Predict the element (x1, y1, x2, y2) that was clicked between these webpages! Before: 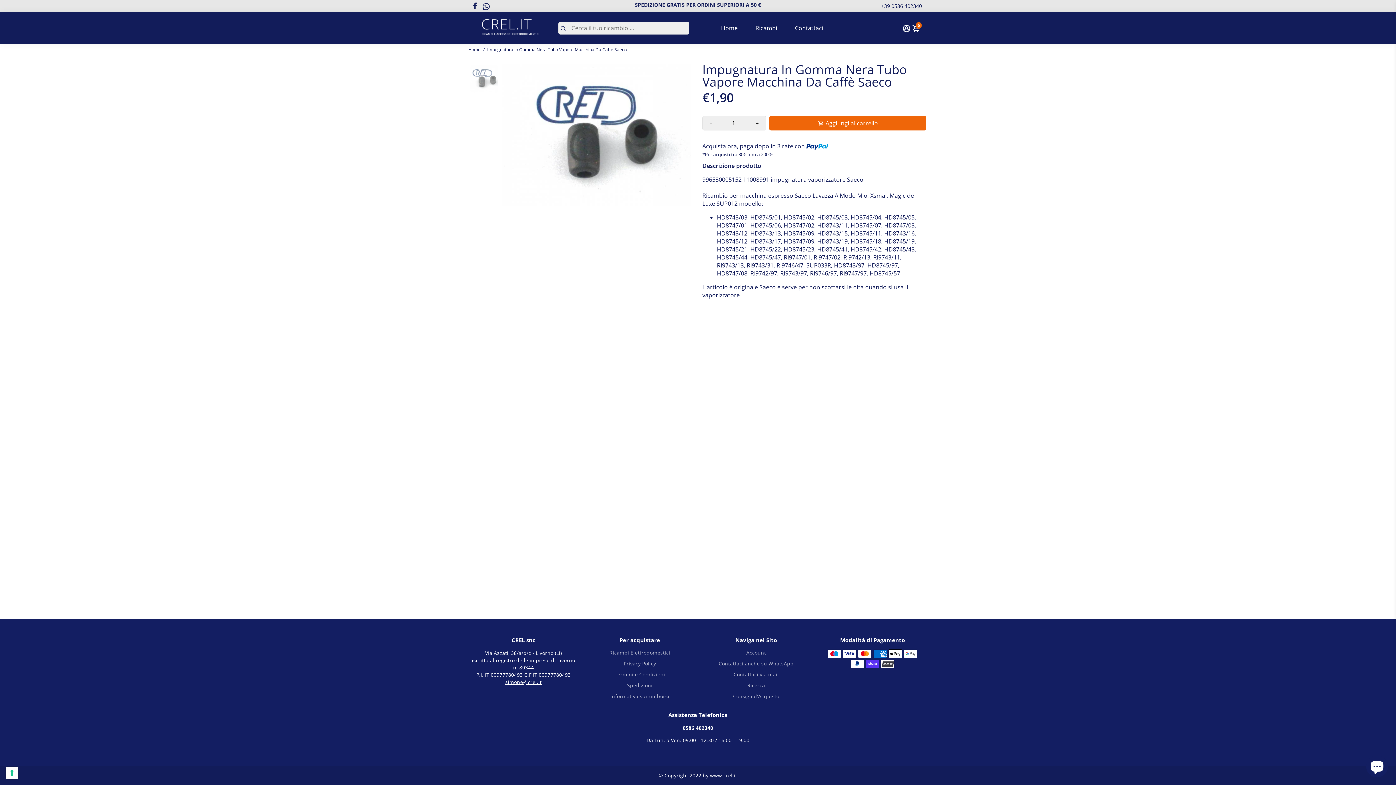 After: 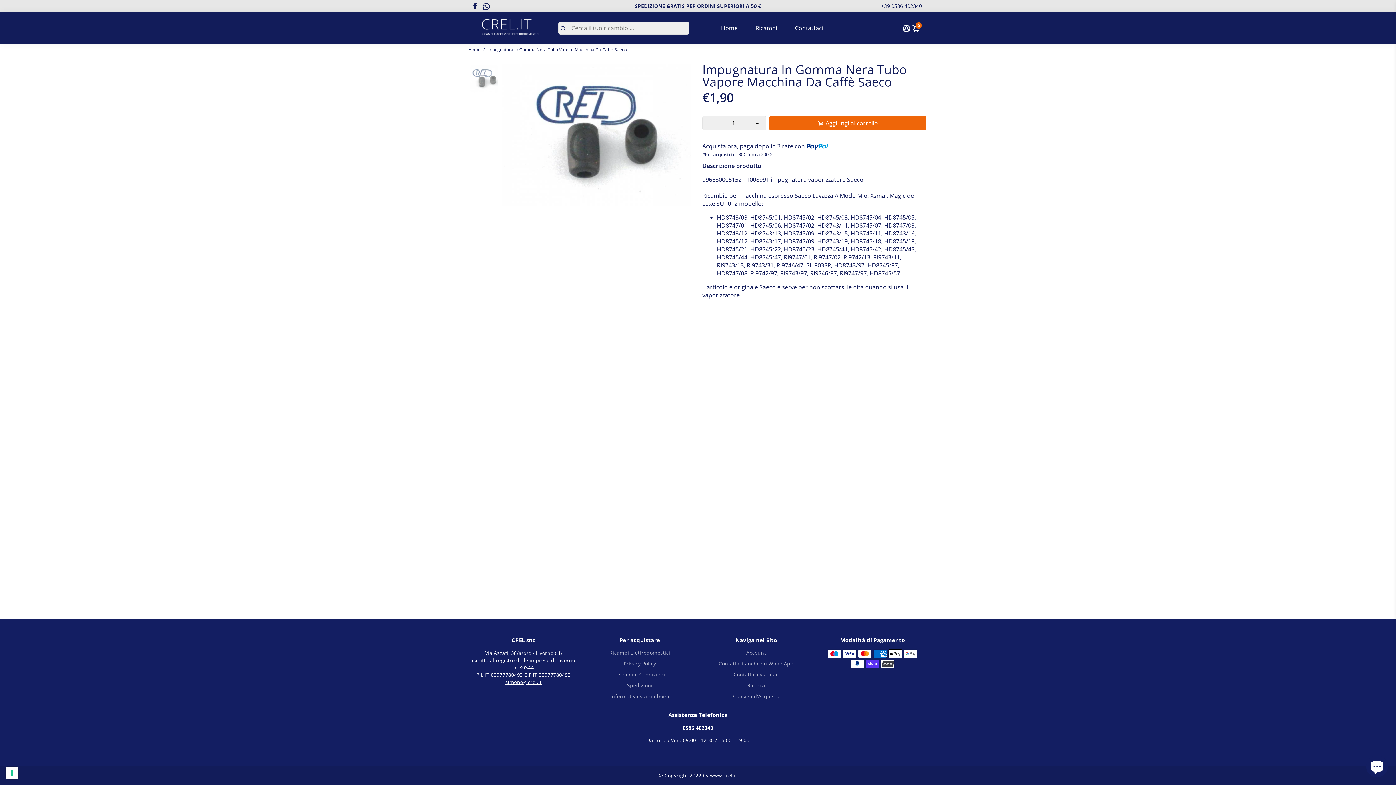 Action: bbox: (702, 116, 719, 130) label: -